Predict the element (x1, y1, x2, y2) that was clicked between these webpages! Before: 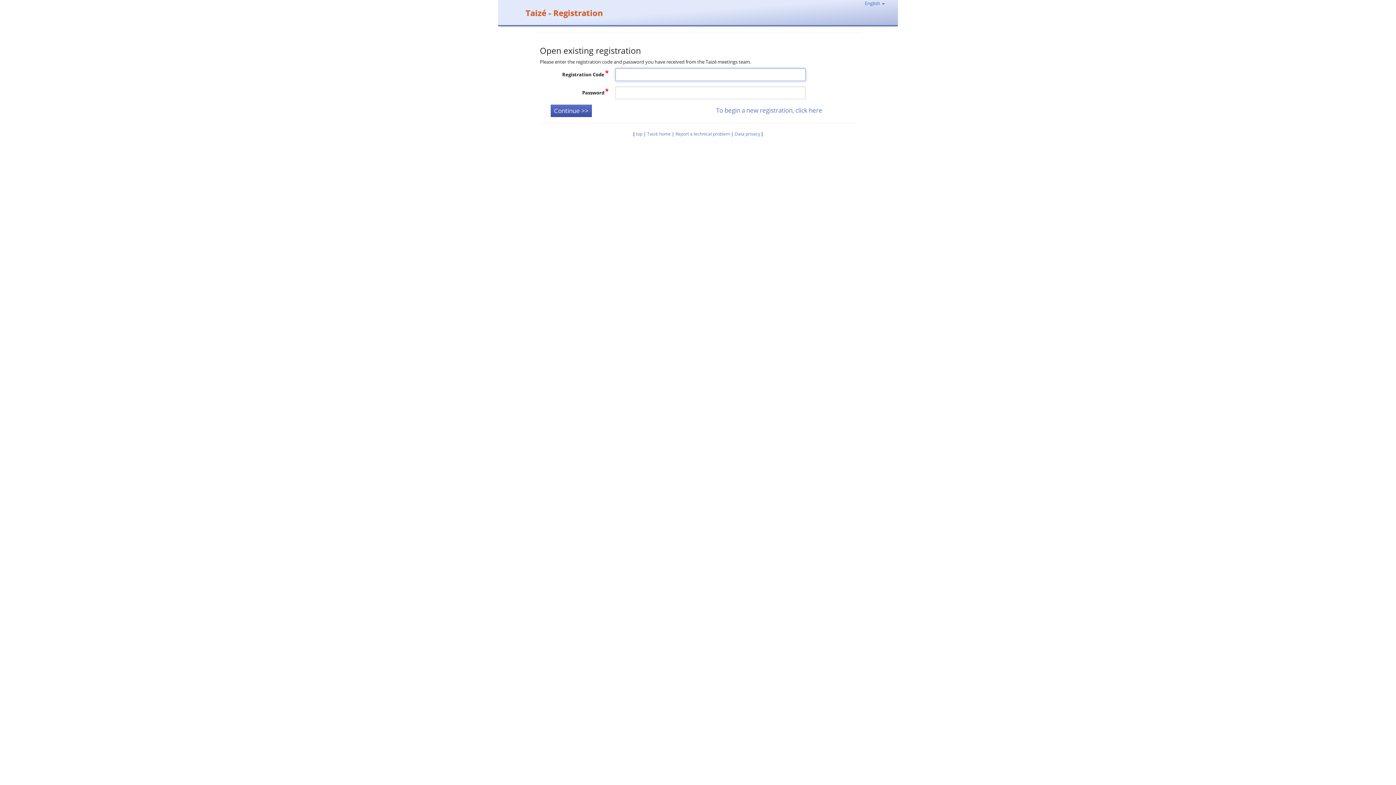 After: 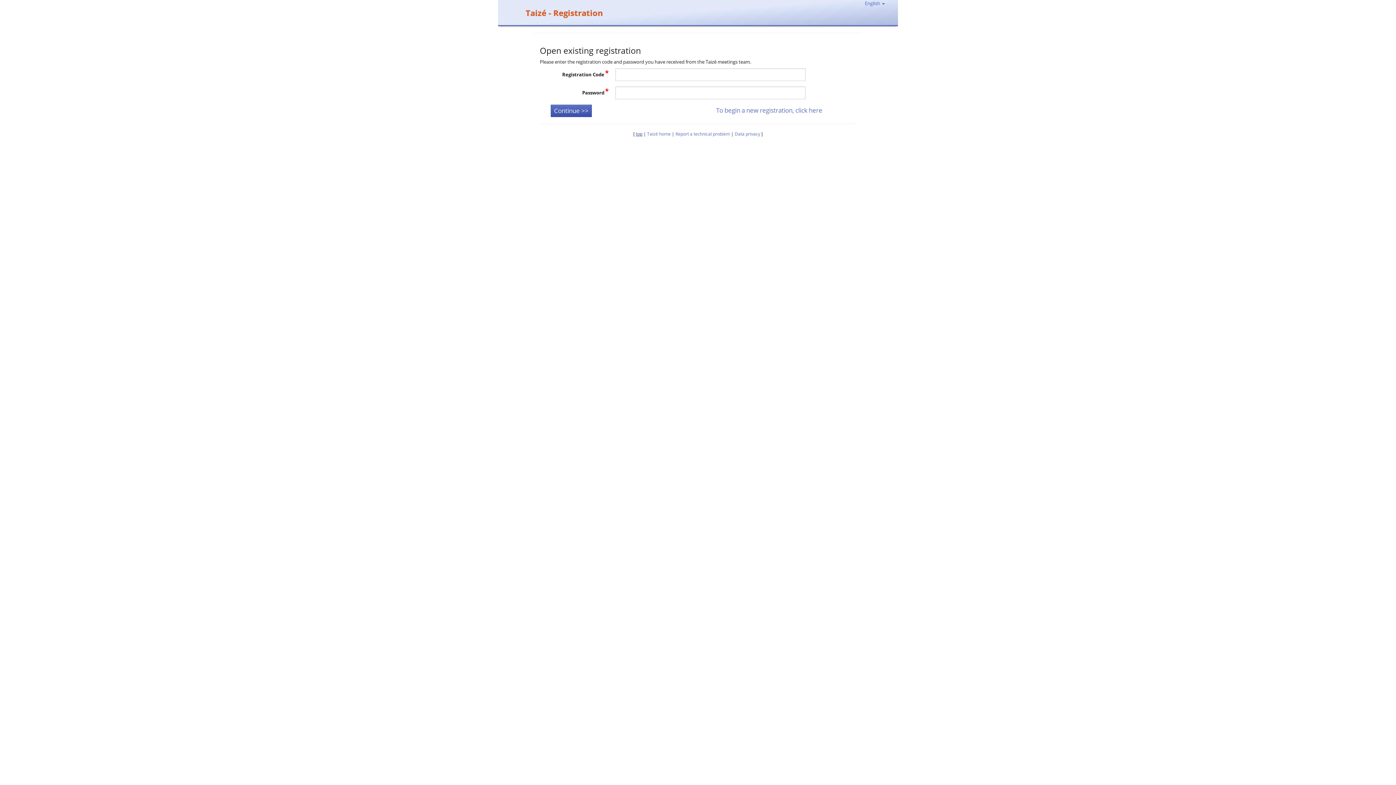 Action: label: top bbox: (636, 130, 642, 137)